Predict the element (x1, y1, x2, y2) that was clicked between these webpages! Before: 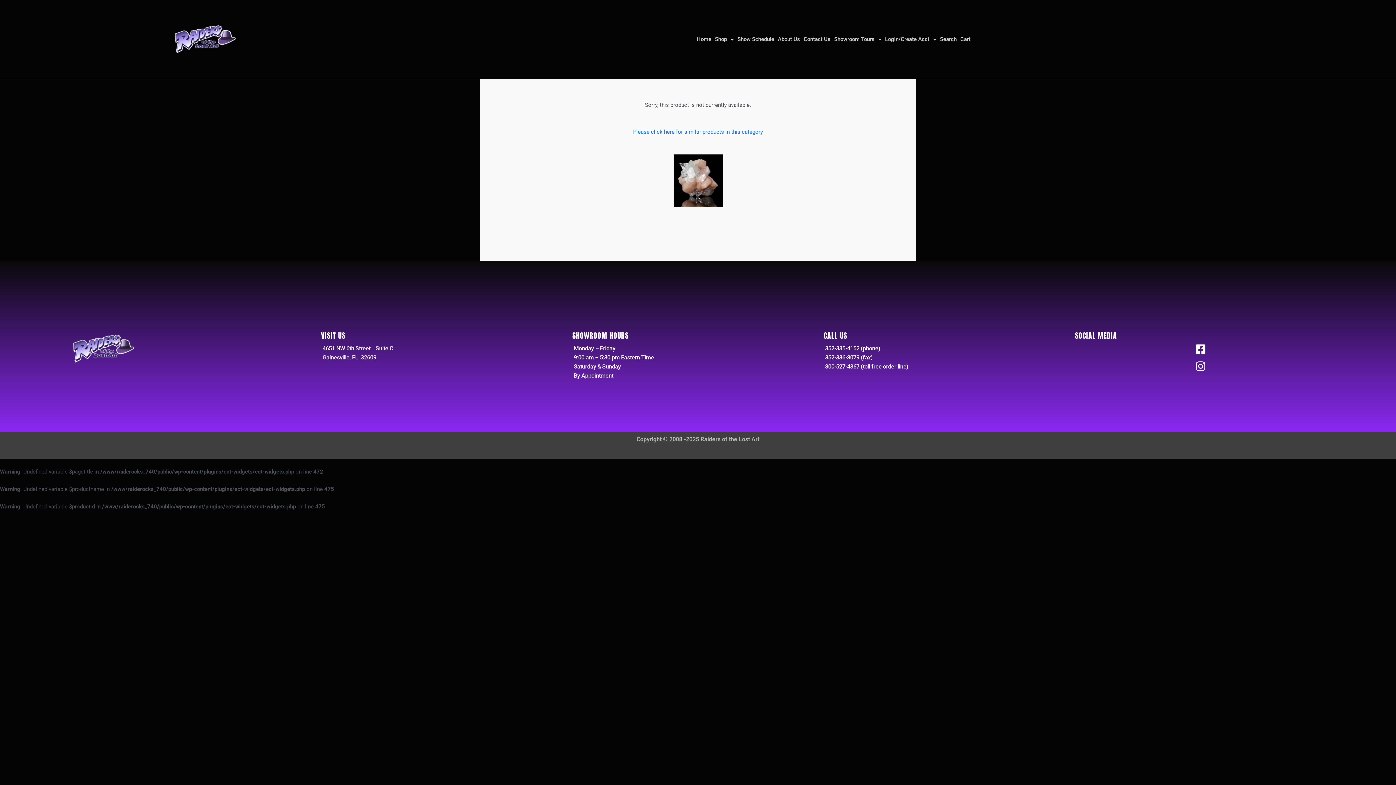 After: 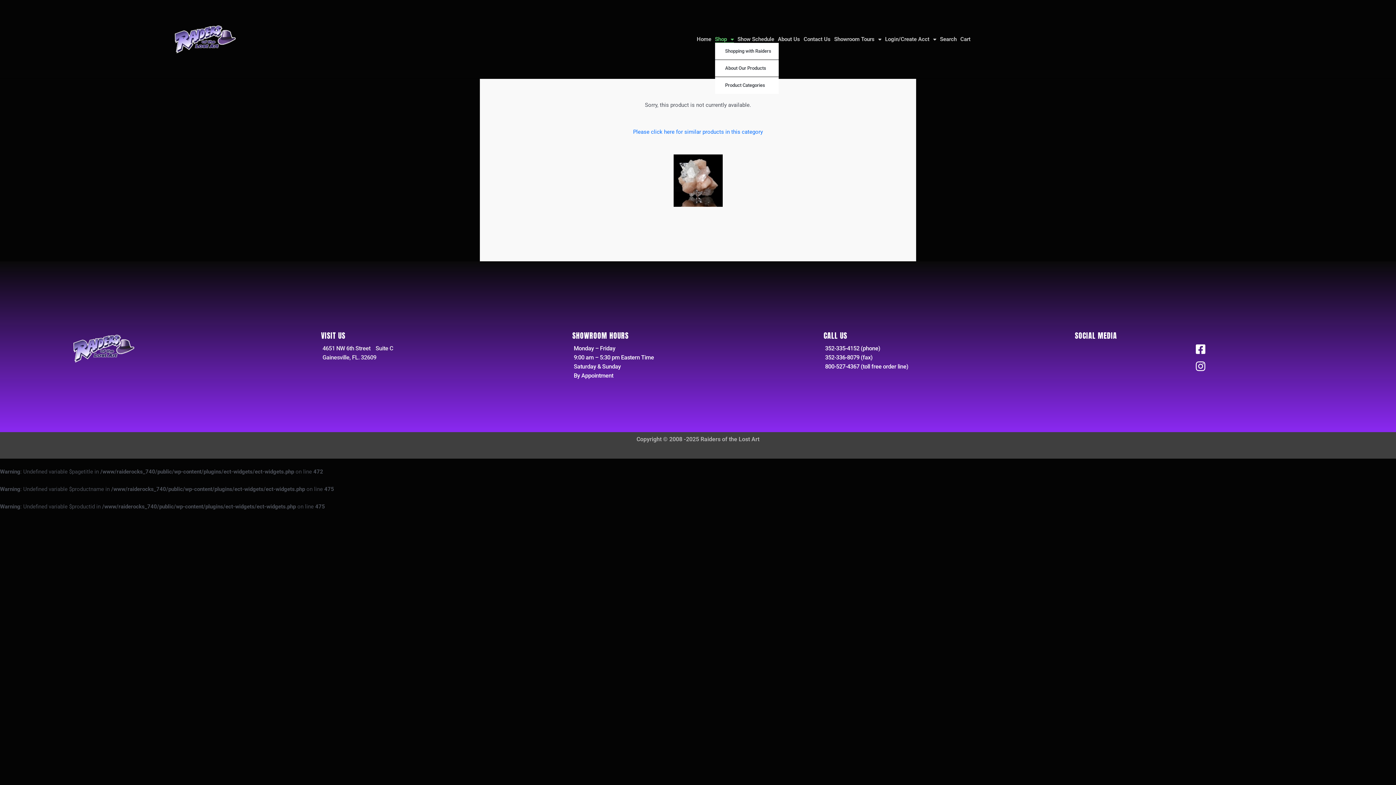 Action: label: Shop bbox: (715, 35, 734, 42)